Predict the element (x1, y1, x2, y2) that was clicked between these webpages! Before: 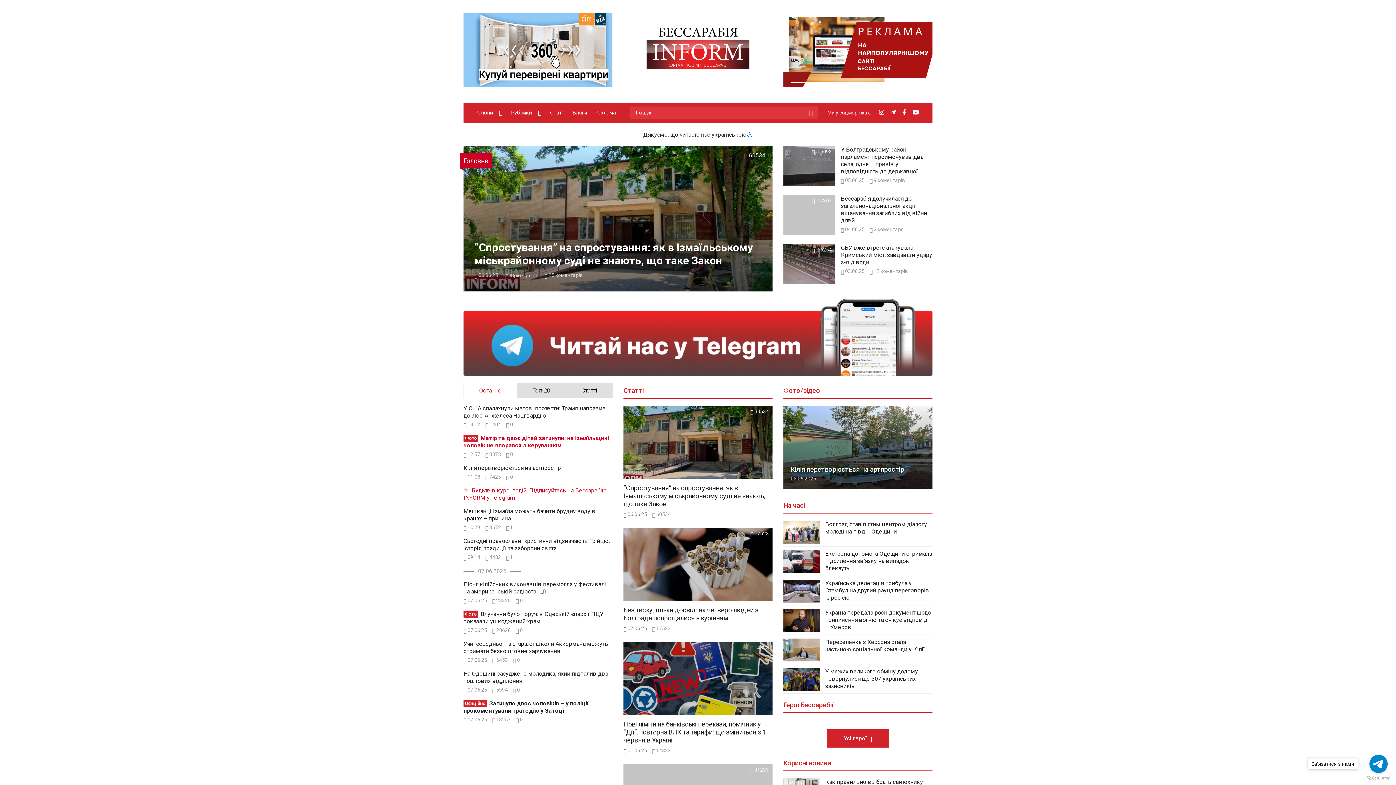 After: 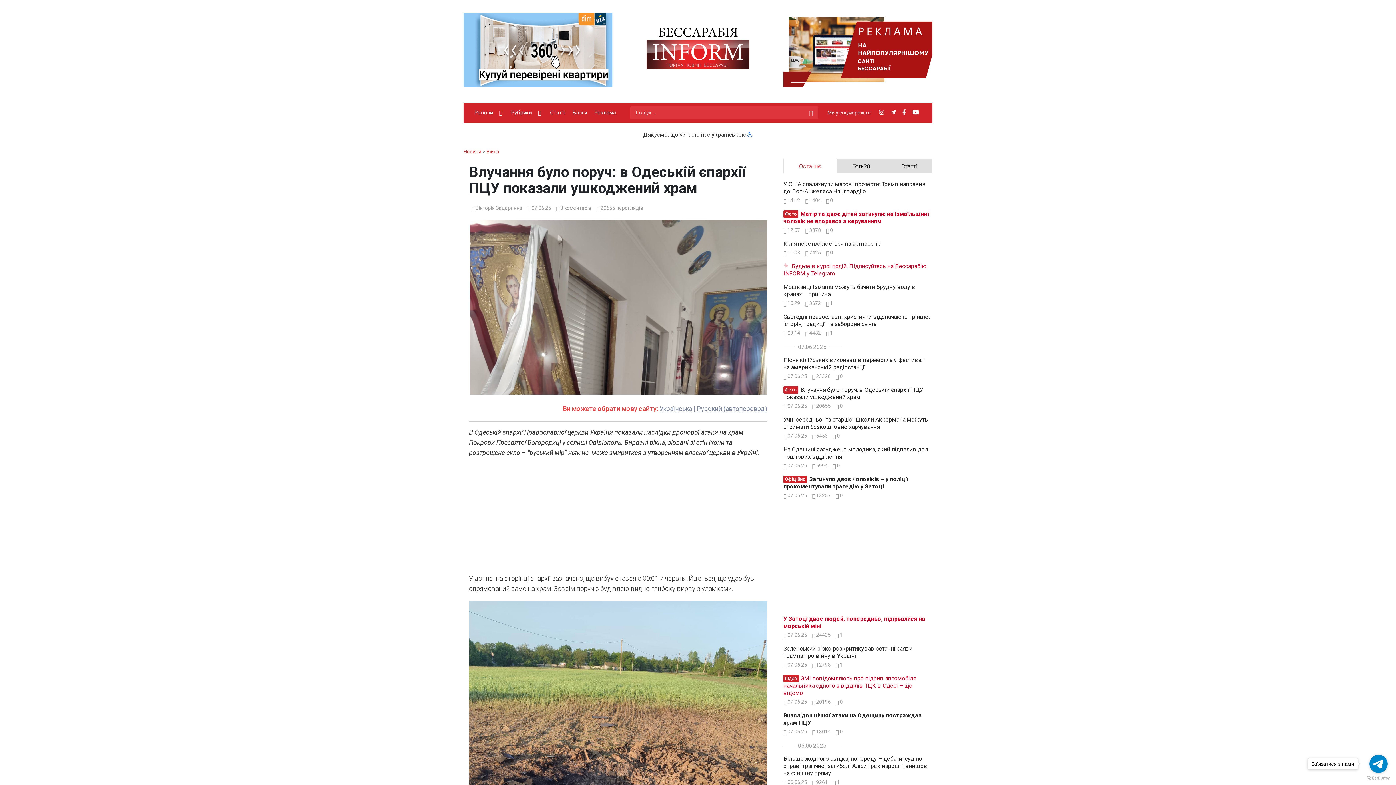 Action: label: Фото Влучання було поруч: в Одеській єпархії ПЦУ показали ушкоджений храм bbox: (463, 611, 612, 625)